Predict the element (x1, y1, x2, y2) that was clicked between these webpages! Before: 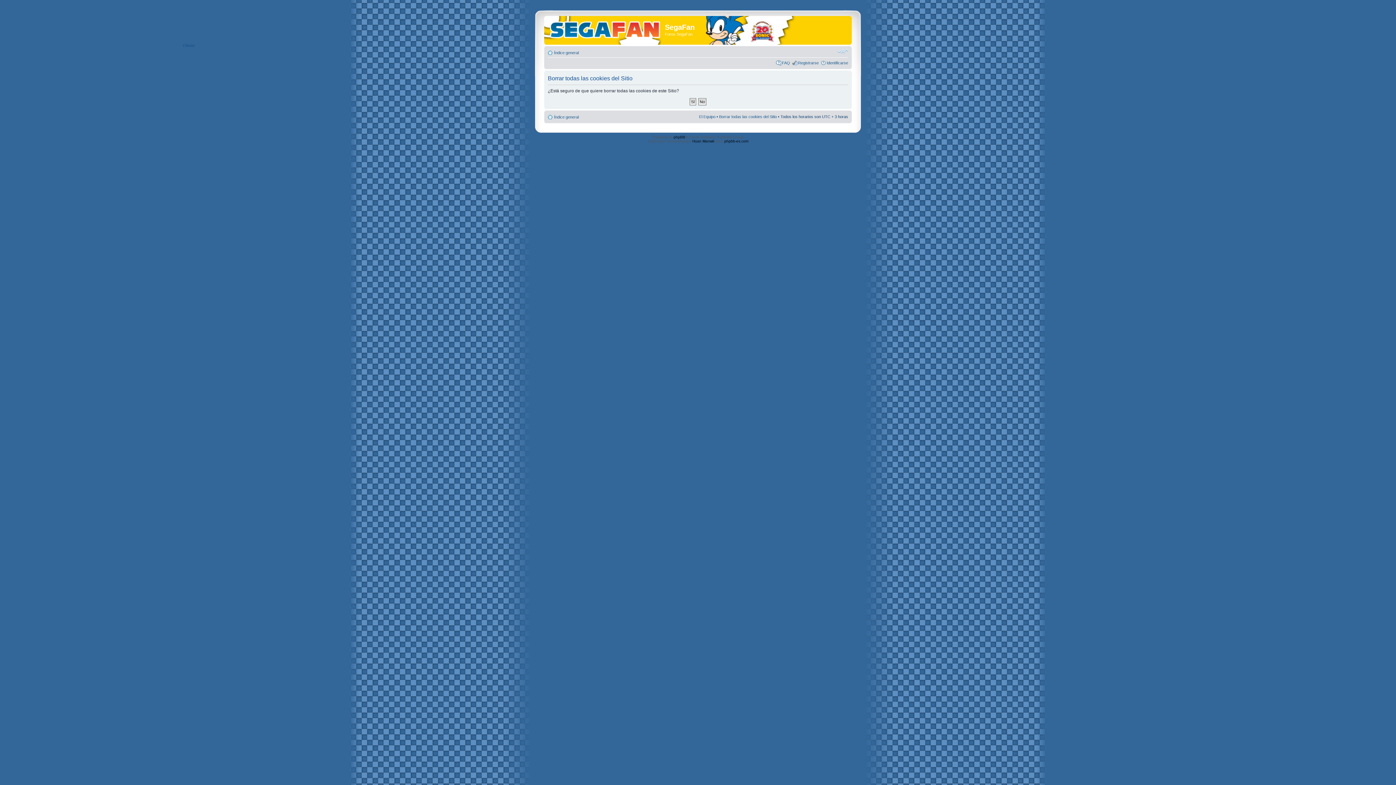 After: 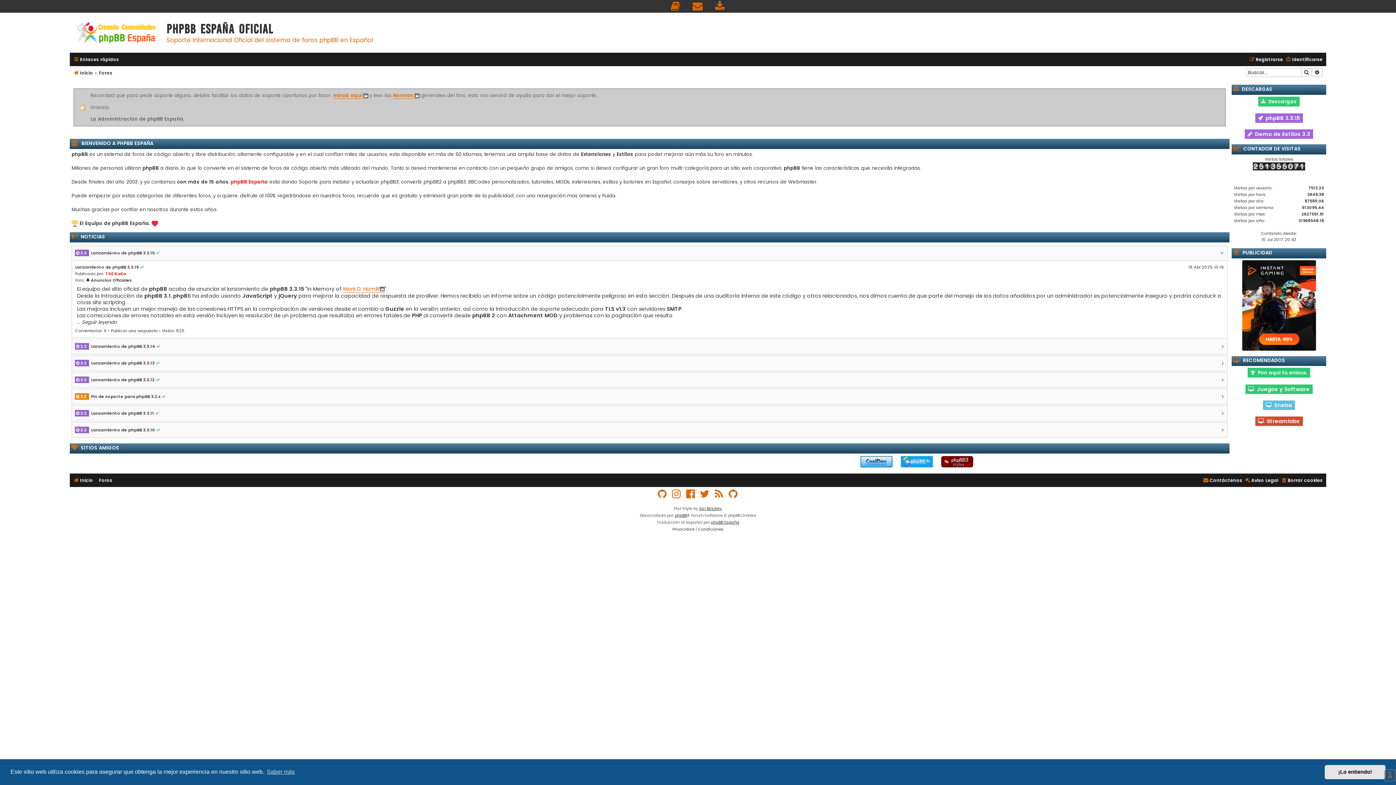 Action: bbox: (724, 139, 748, 143) label: phpbb-es.com